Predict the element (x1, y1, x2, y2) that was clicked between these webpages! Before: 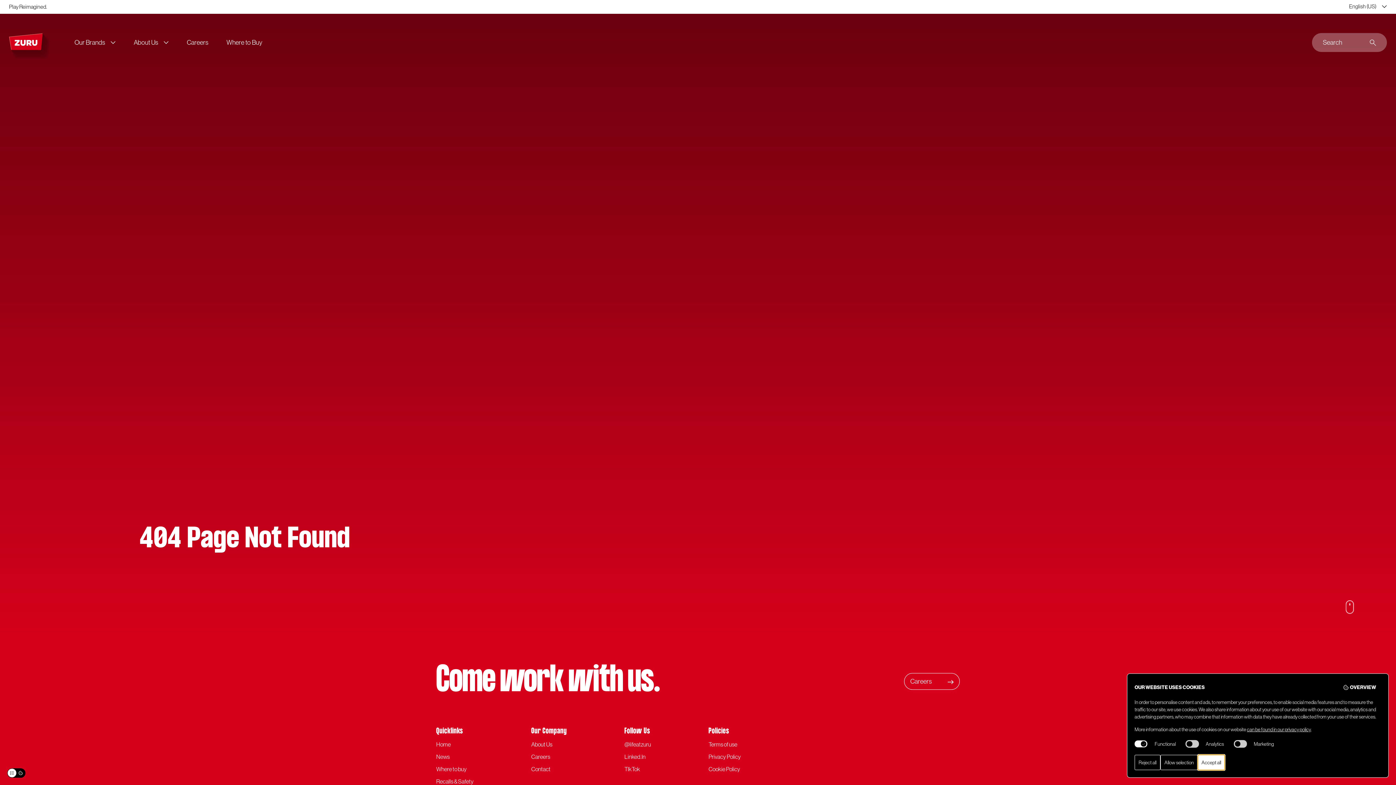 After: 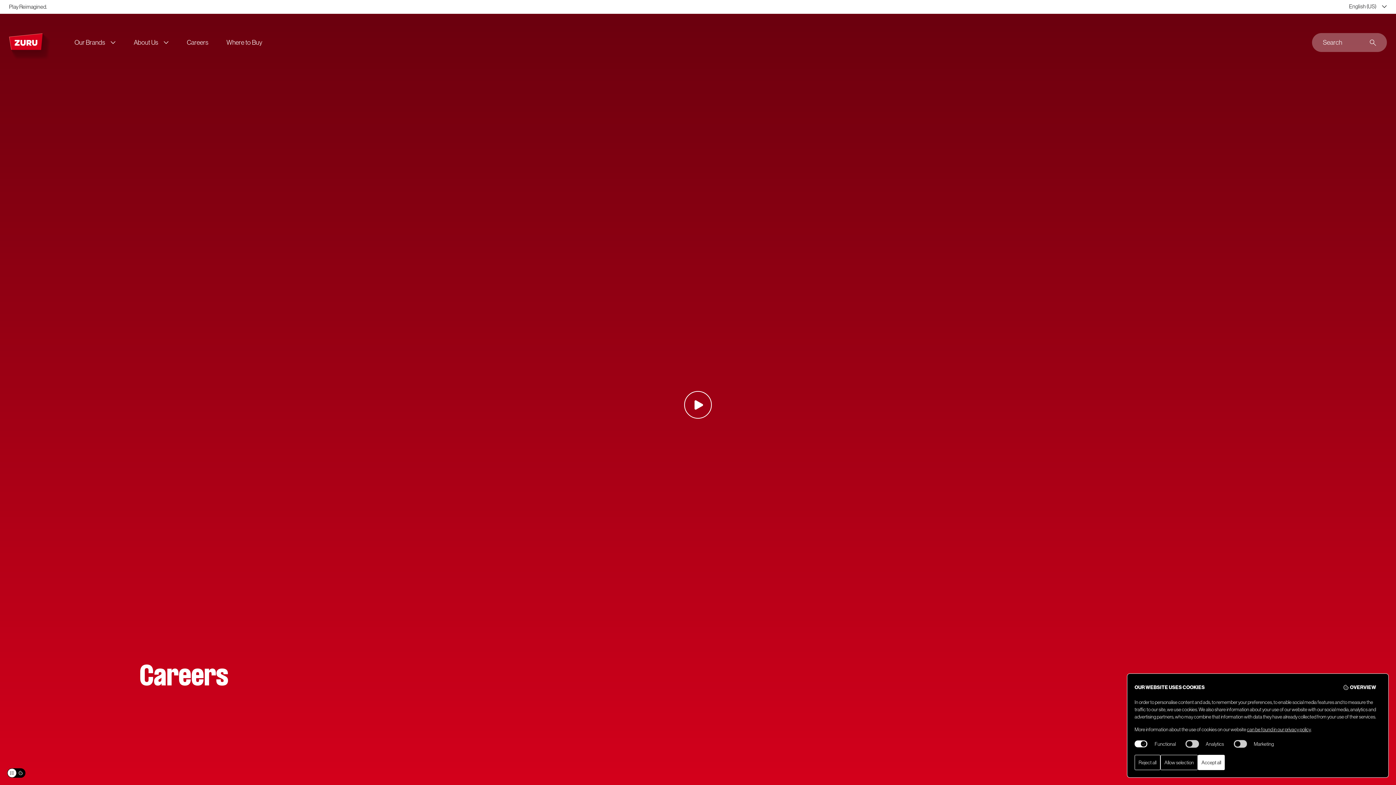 Action: label: Careers bbox: (531, 753, 567, 760)